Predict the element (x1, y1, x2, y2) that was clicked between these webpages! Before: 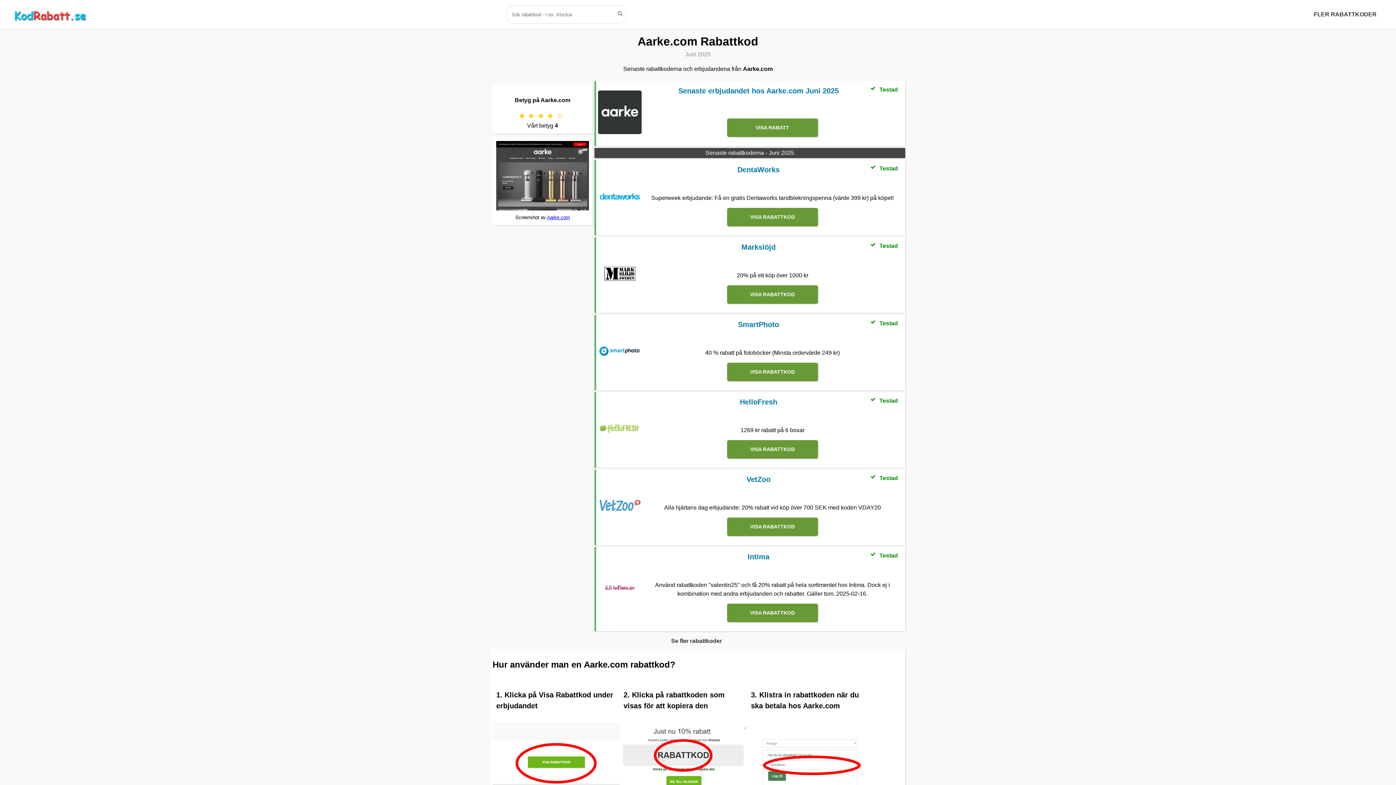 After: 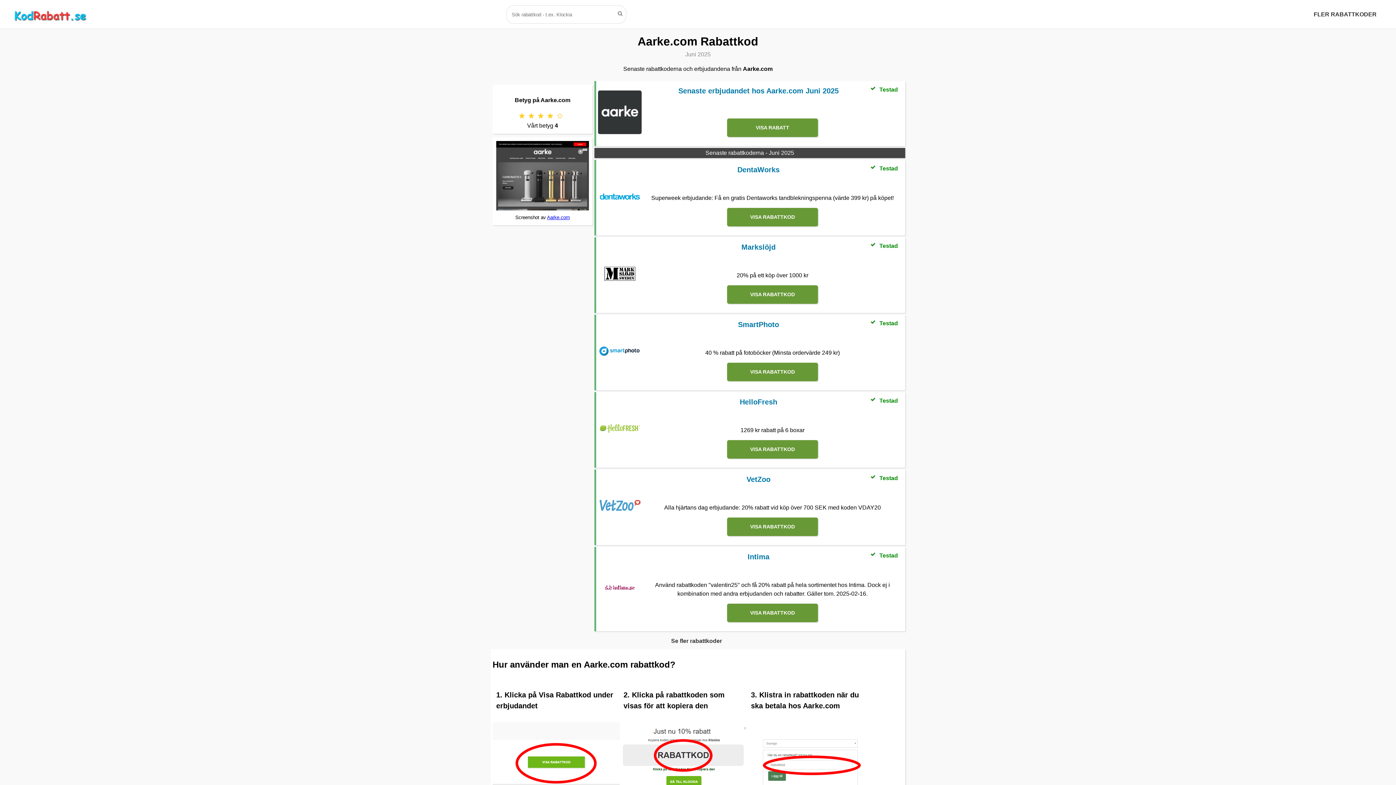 Action: bbox: (598, 213, 641, 219)